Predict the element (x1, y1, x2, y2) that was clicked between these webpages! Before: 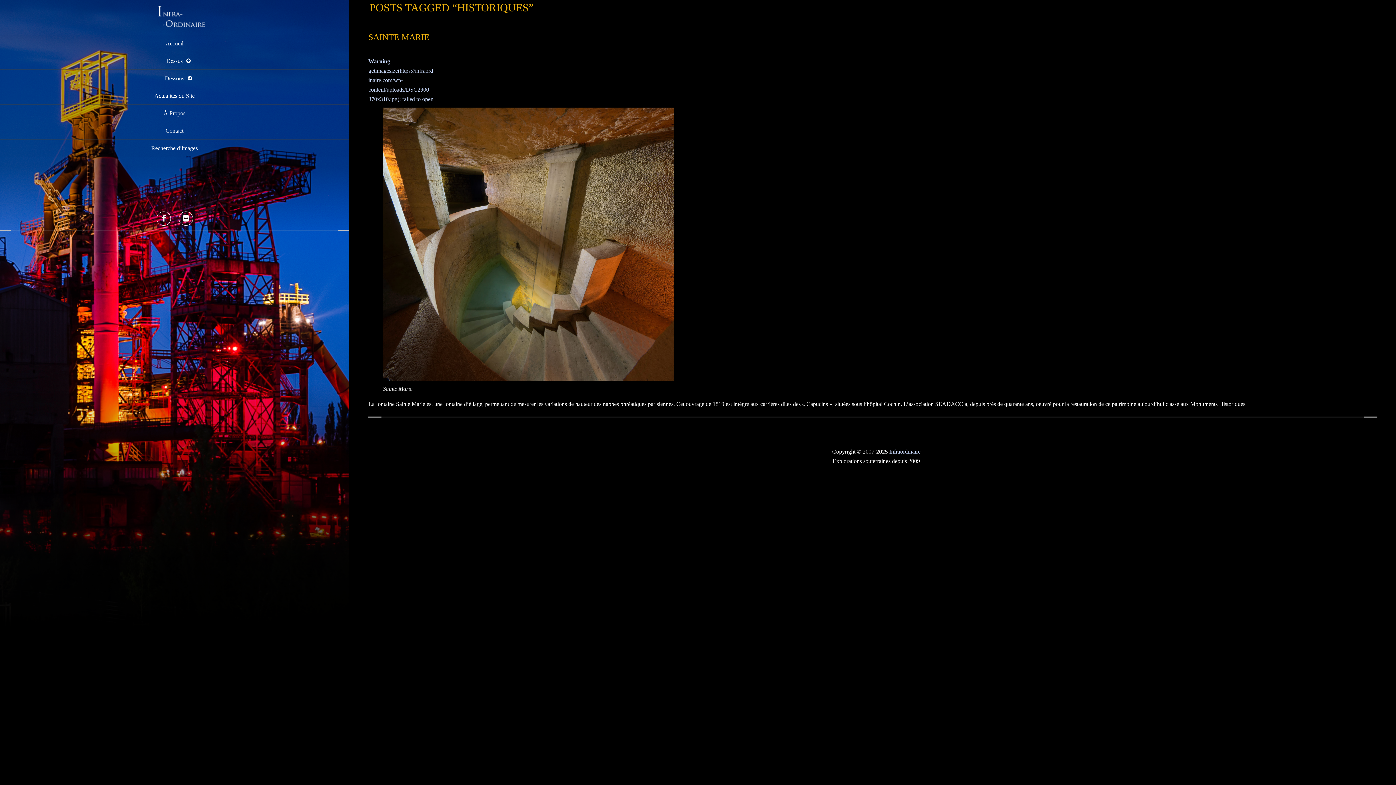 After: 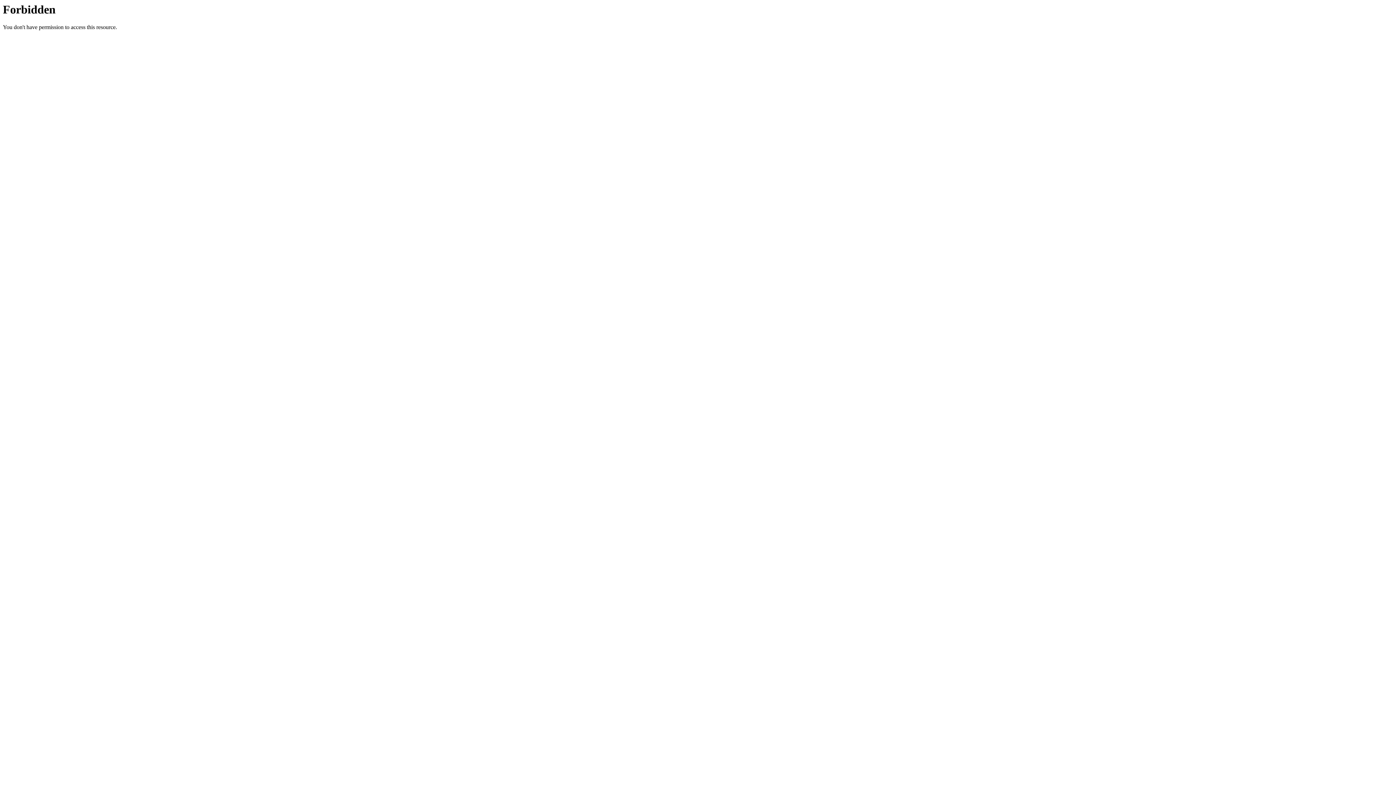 Action: bbox: (889, 448, 920, 454) label: Infraordinaire